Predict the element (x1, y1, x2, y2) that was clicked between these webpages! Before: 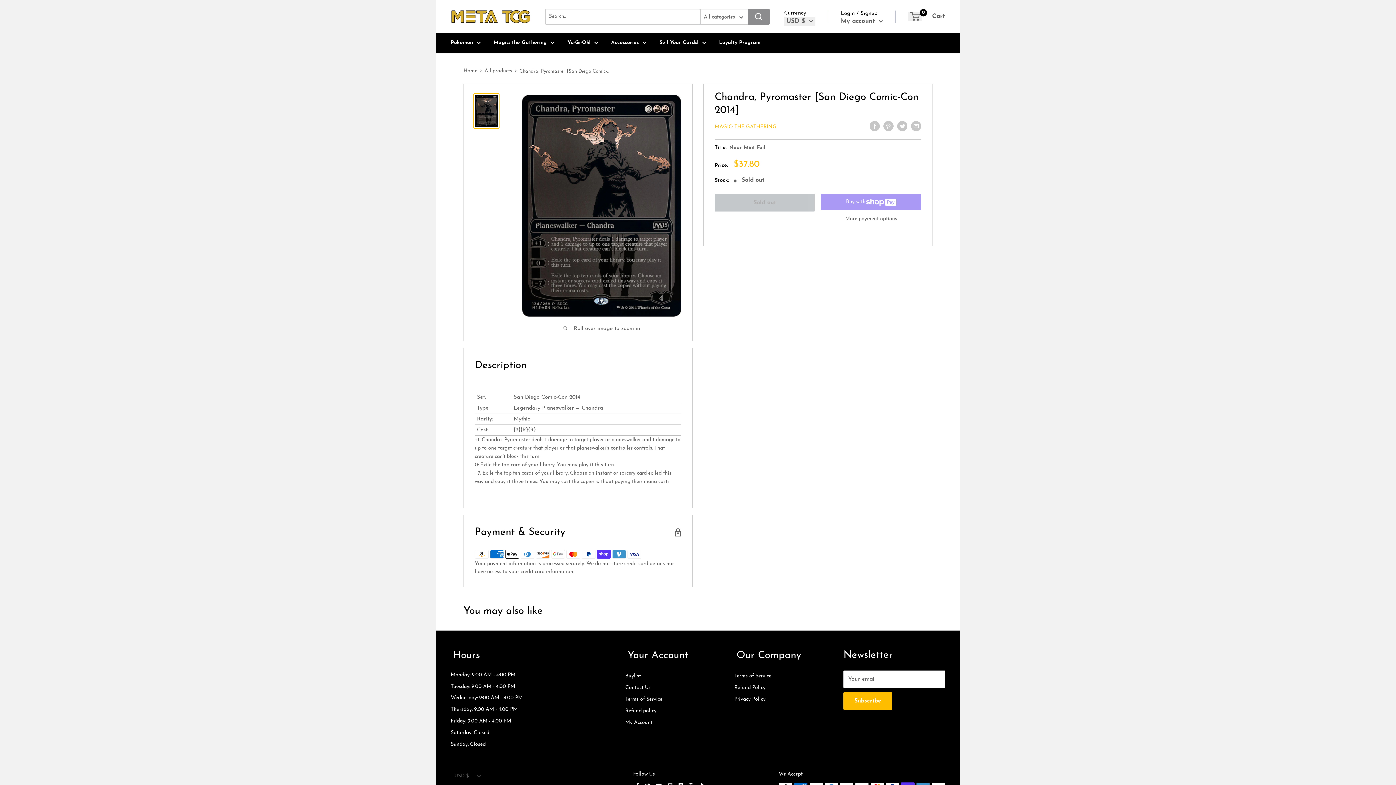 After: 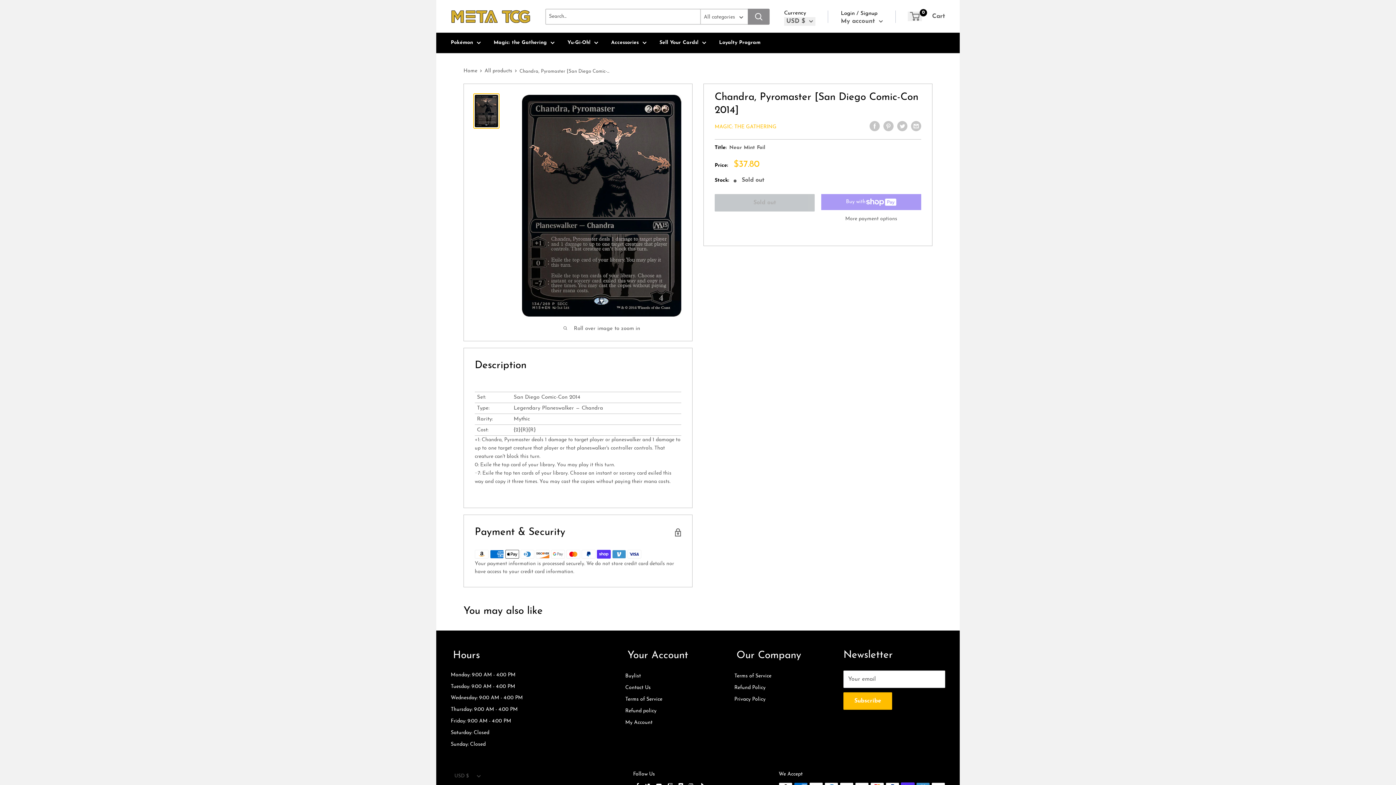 Action: label: More payment options bbox: (821, 215, 921, 223)